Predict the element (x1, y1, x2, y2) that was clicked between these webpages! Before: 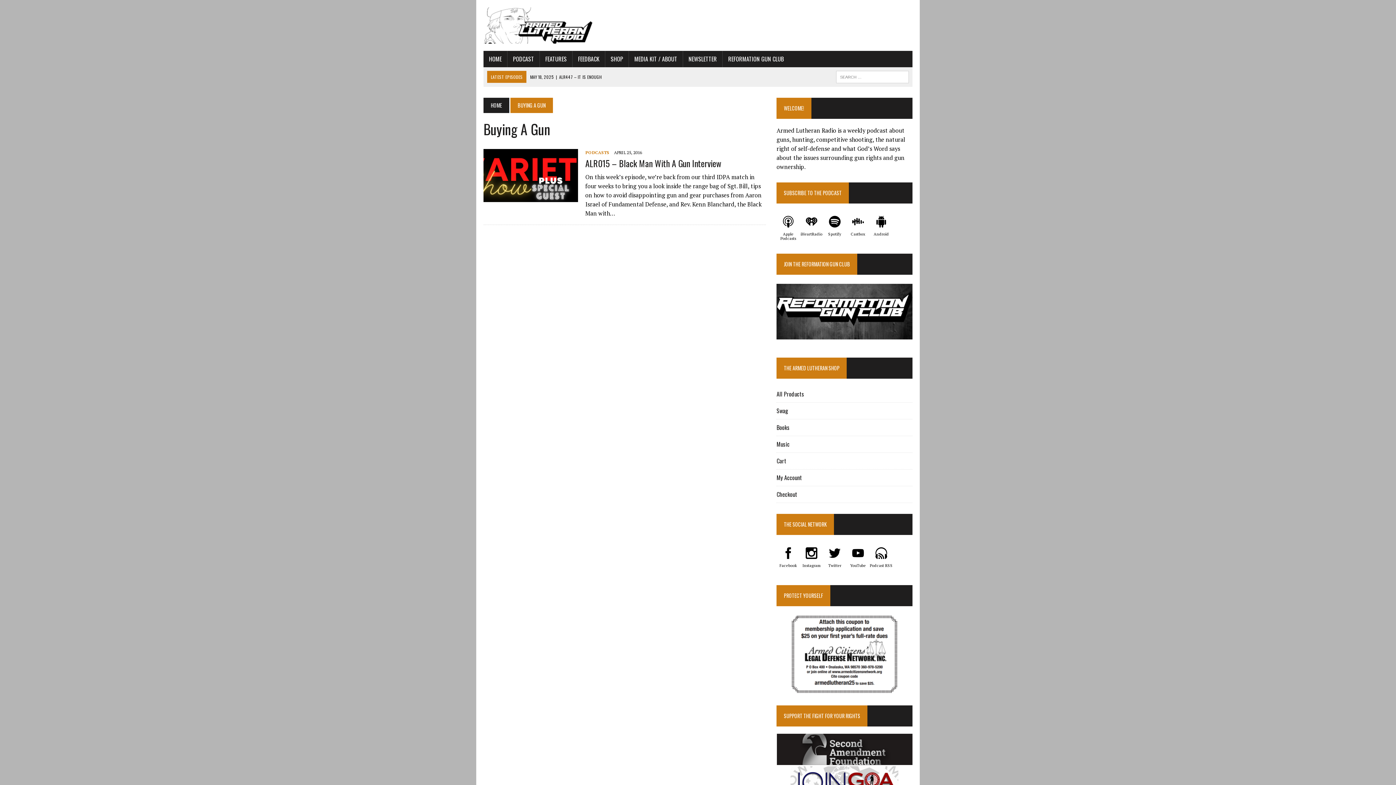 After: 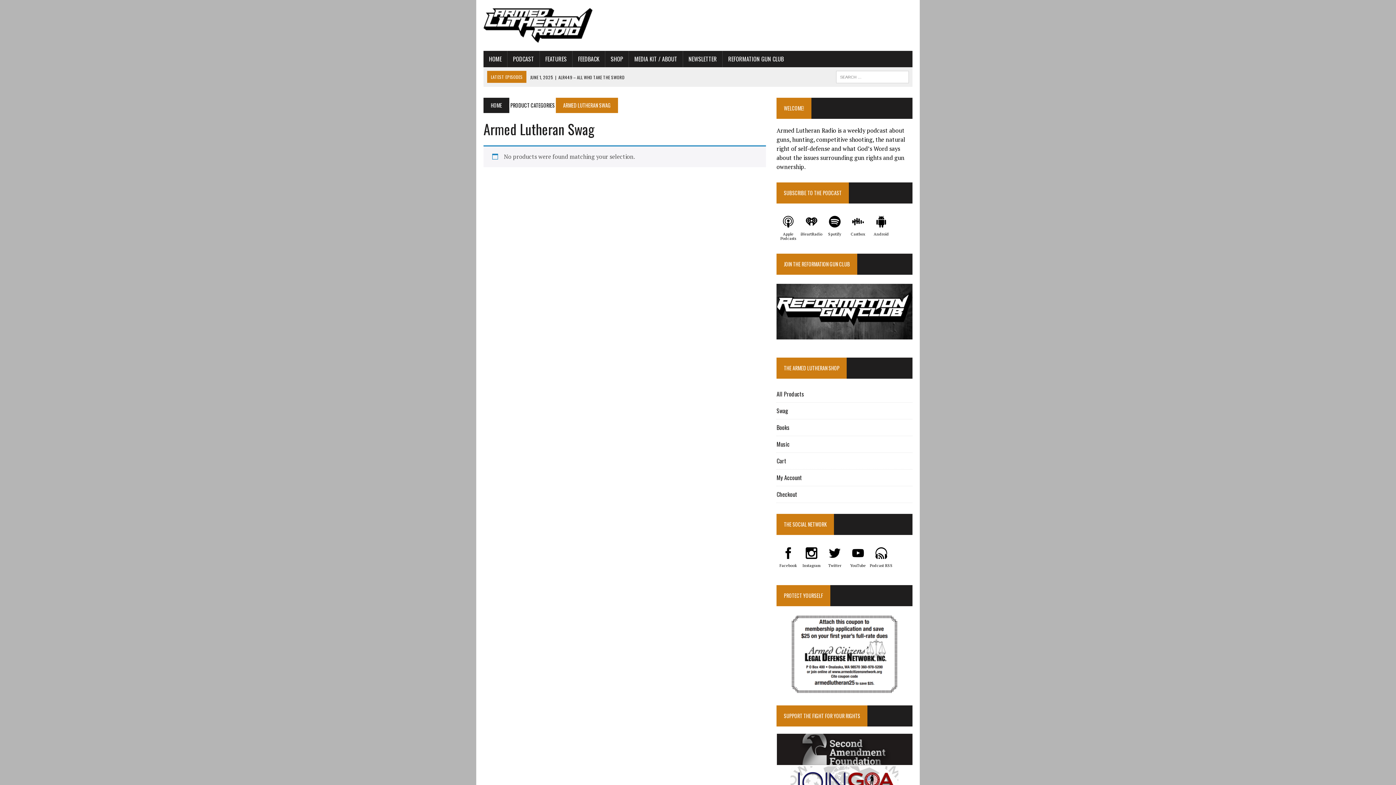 Action: label: Swag bbox: (776, 406, 788, 415)